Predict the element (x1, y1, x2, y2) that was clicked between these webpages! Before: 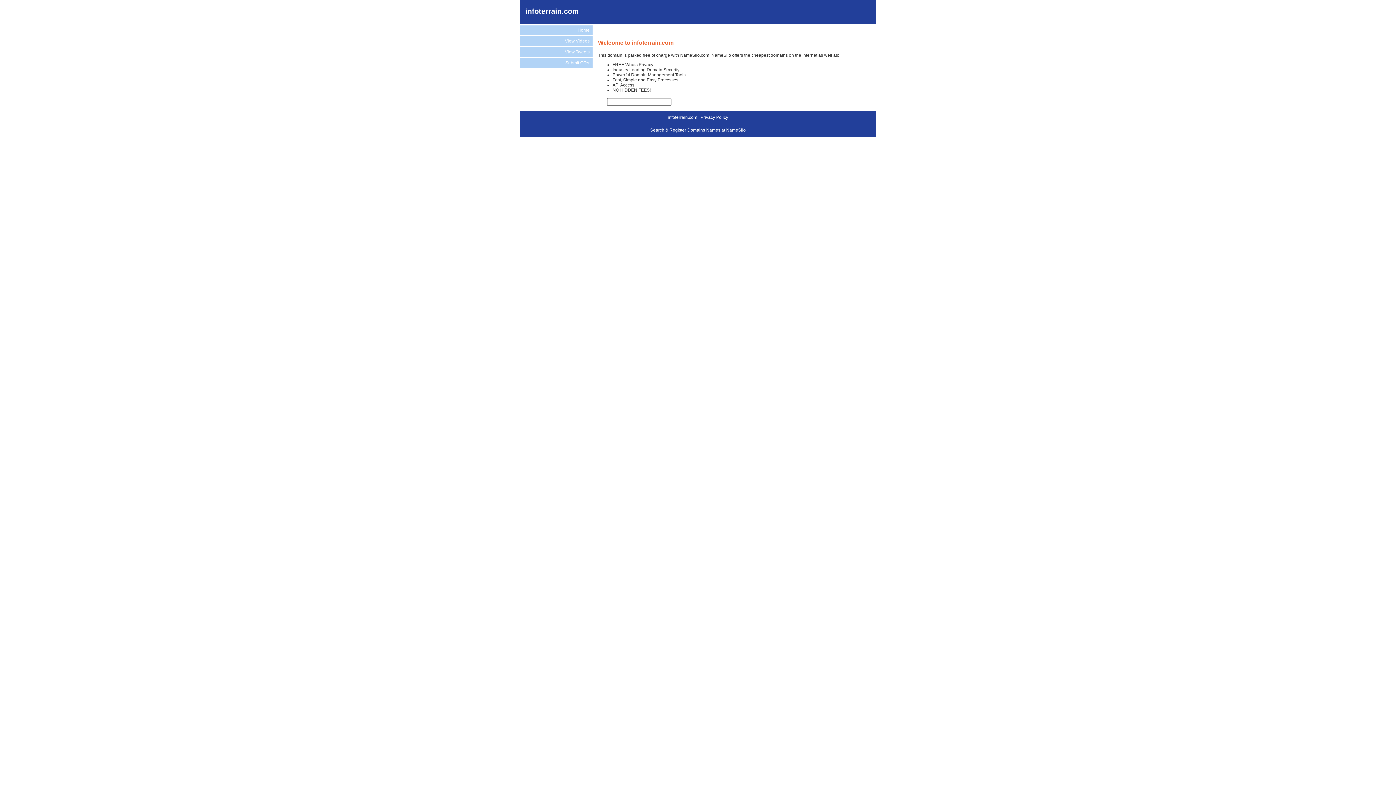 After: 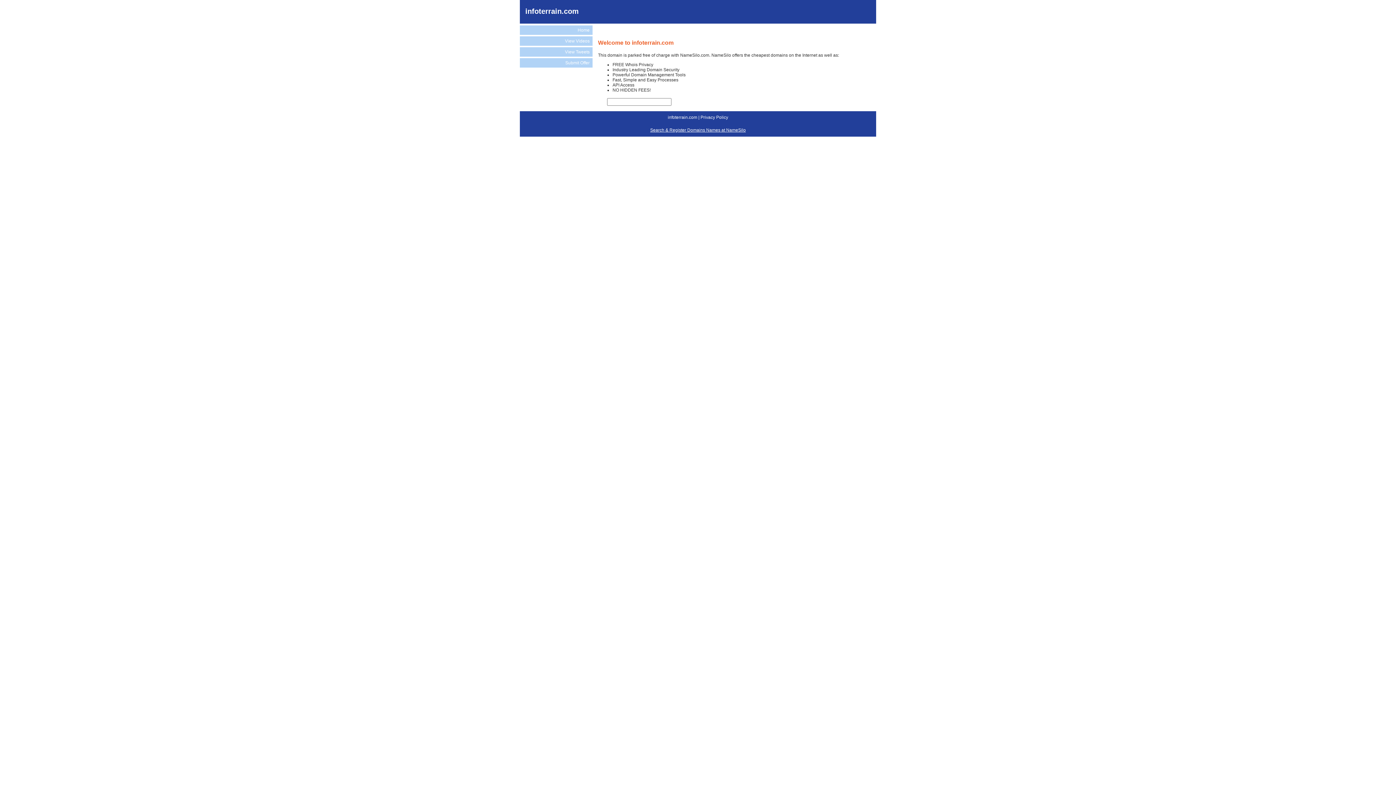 Action: bbox: (650, 127, 746, 132) label: Search & Register Domains Names at NameSilo